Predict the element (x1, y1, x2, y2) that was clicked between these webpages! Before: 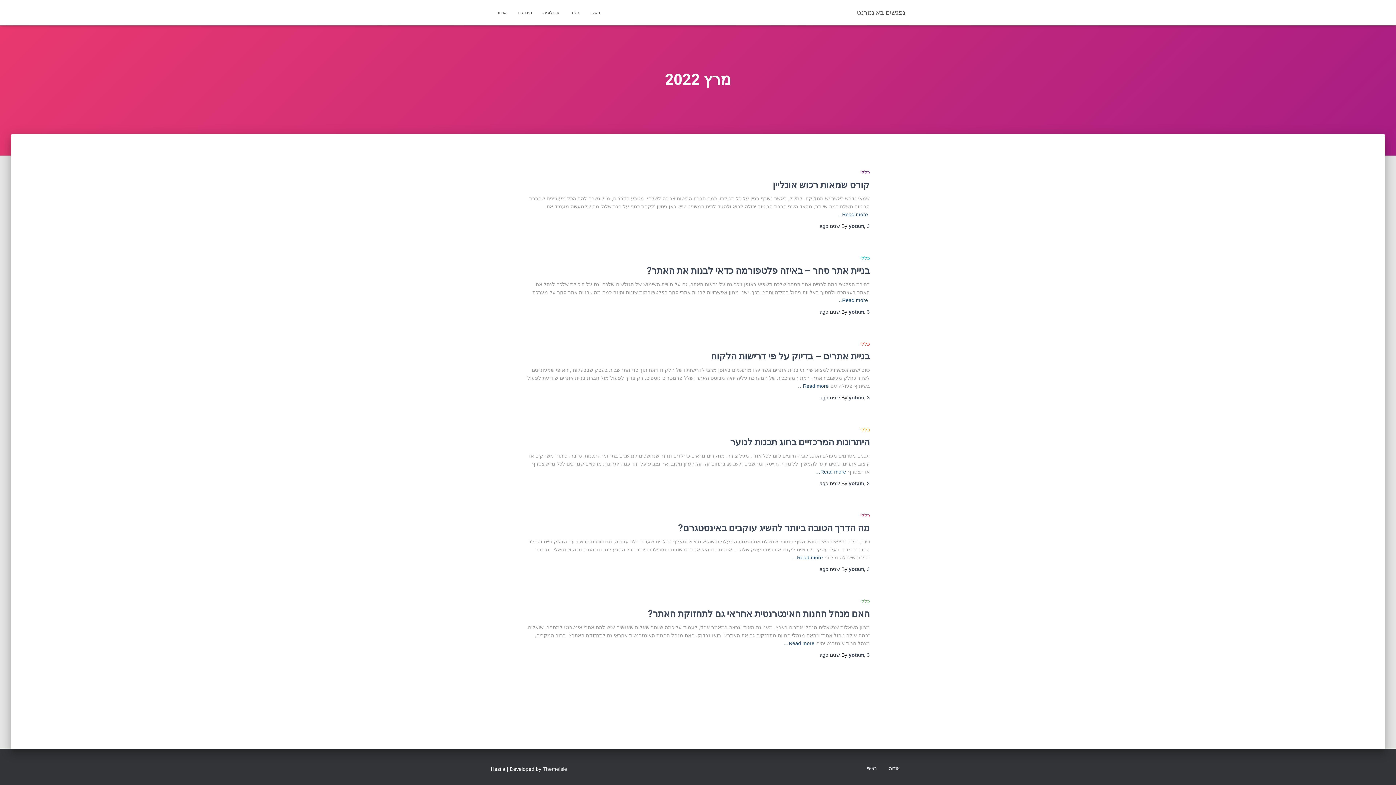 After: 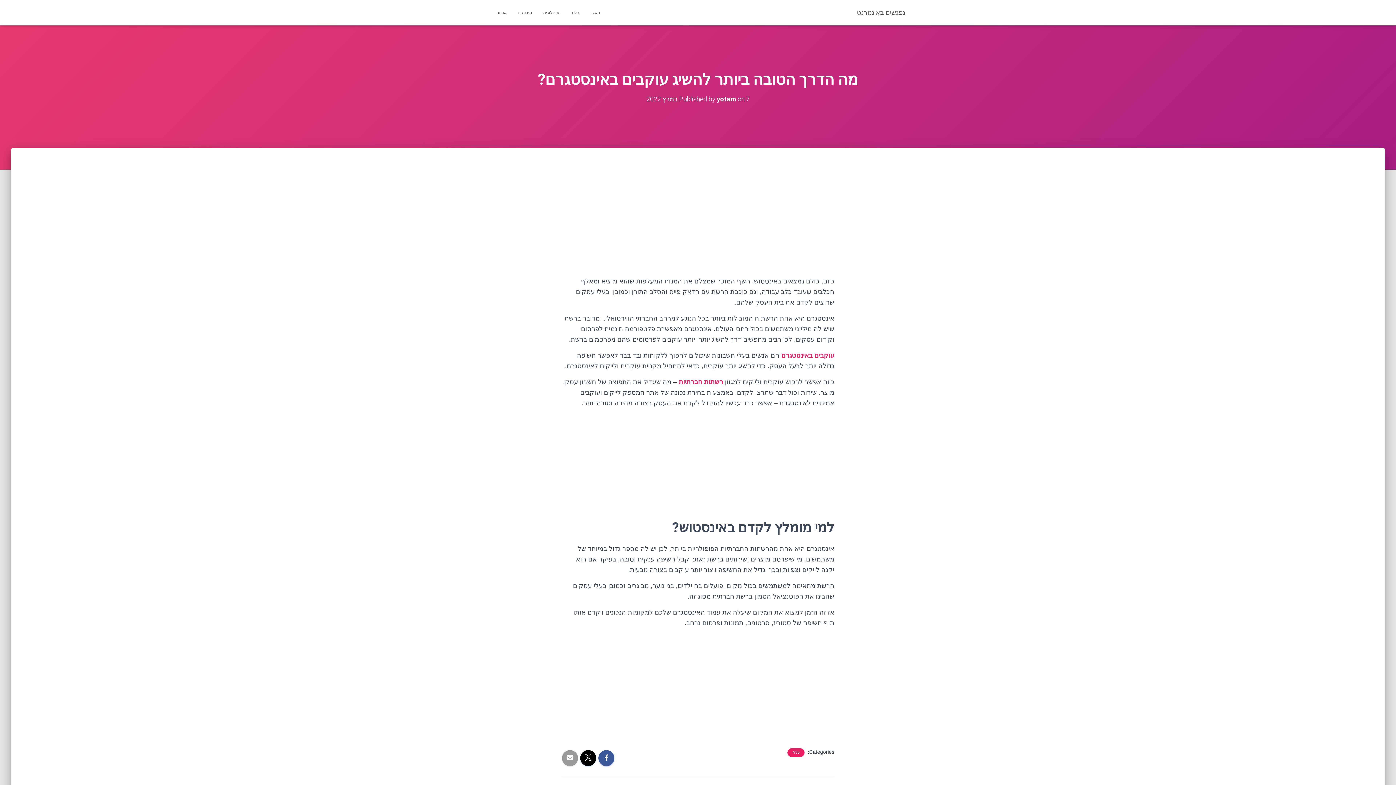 Action: bbox: (792, 553, 823, 561) label: Read more…